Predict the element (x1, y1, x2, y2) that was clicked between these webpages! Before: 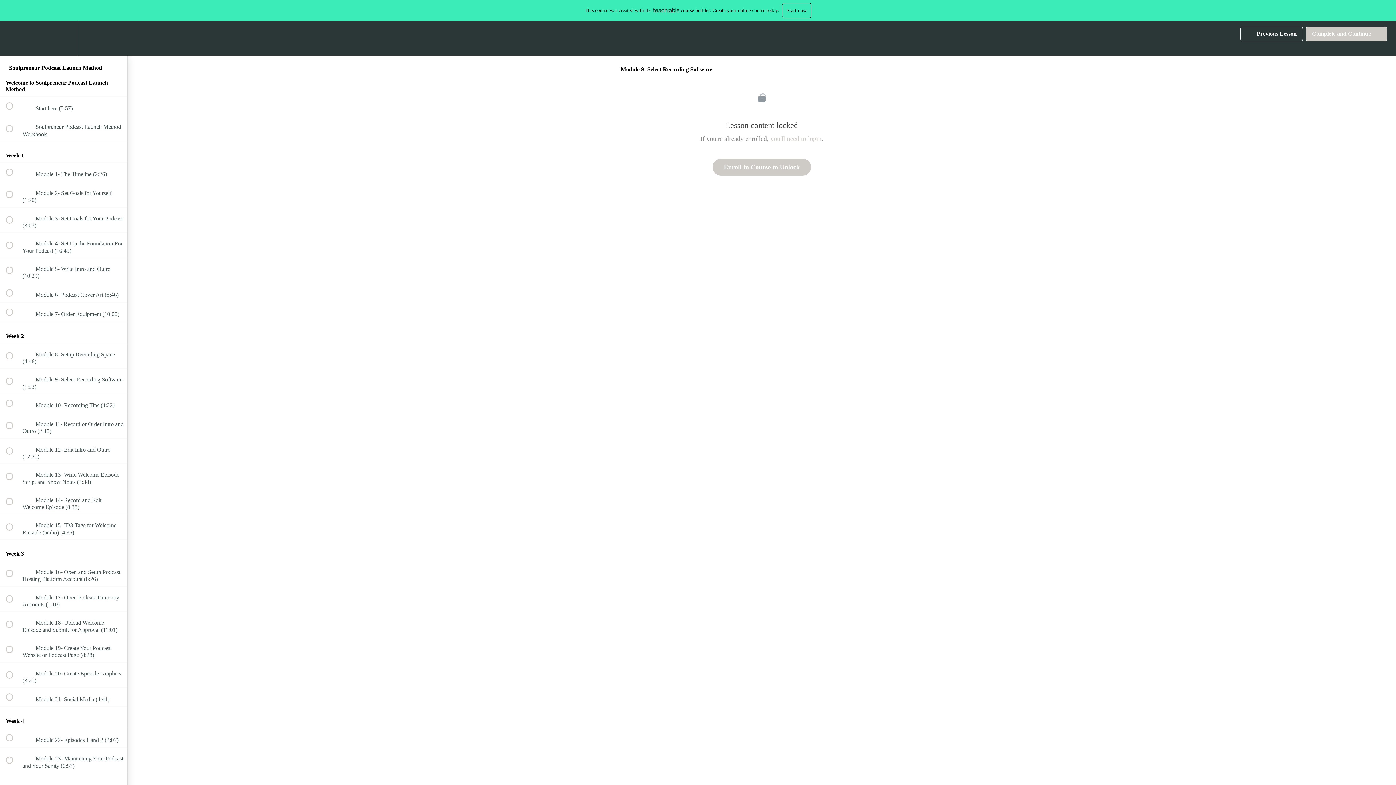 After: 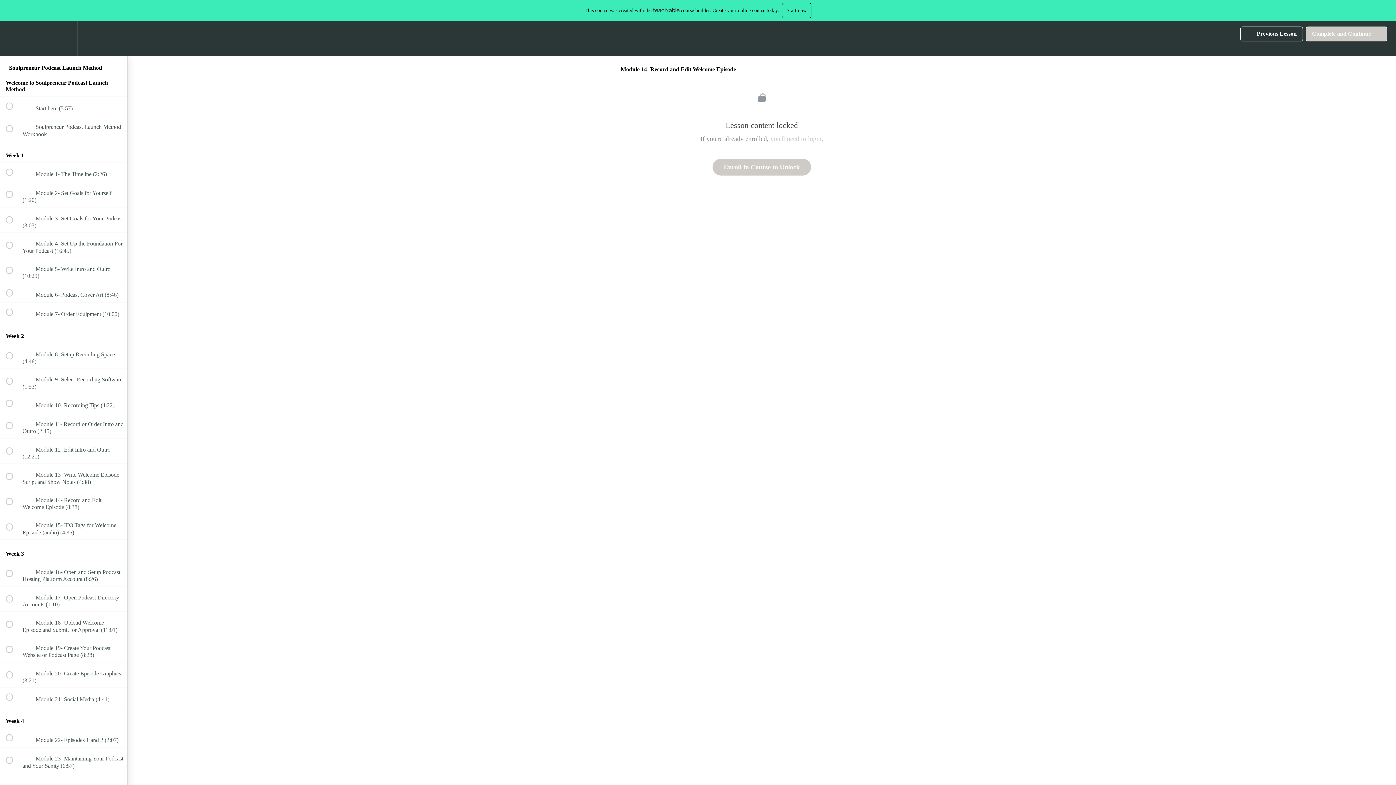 Action: label:  
 Module 14- Record and Edit Welcome Episode (8:38) bbox: (0, 489, 127, 514)